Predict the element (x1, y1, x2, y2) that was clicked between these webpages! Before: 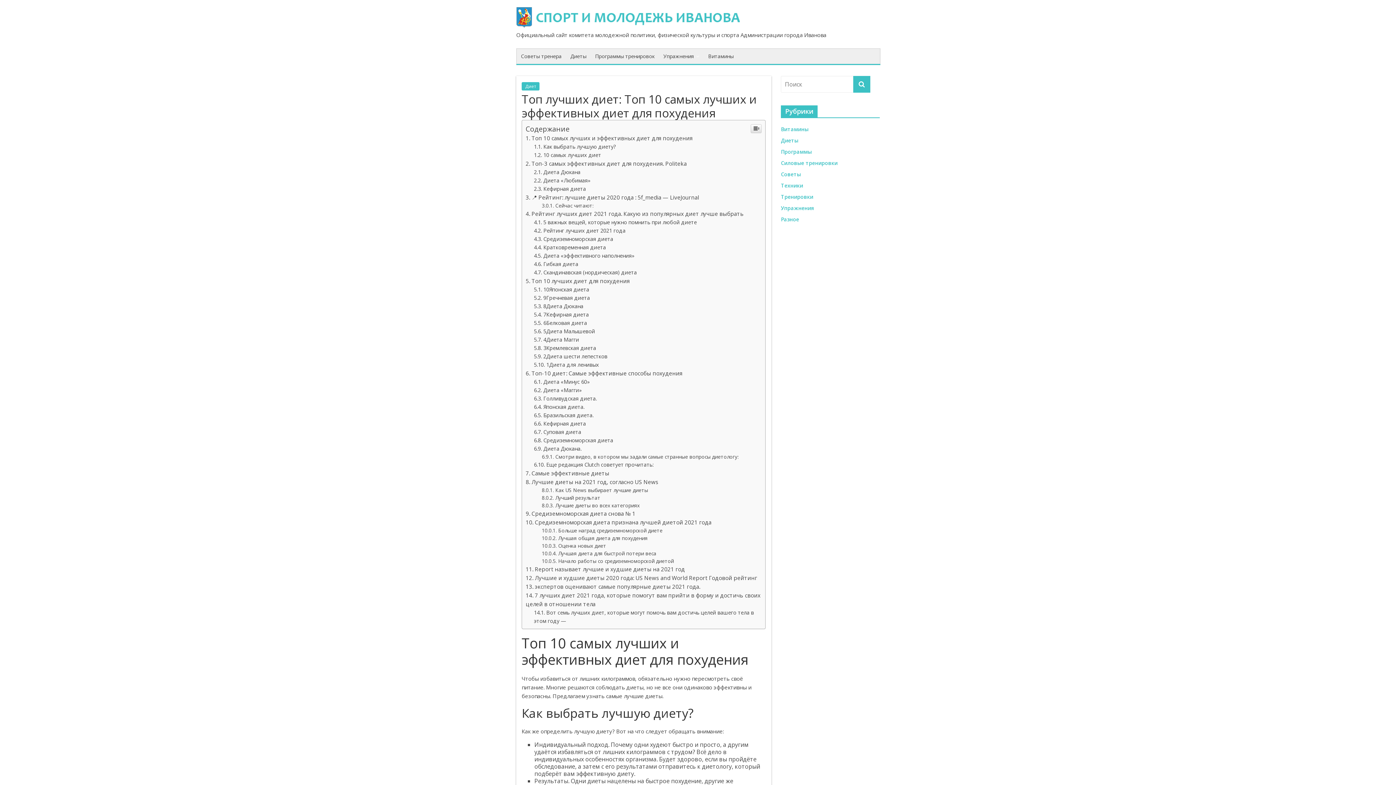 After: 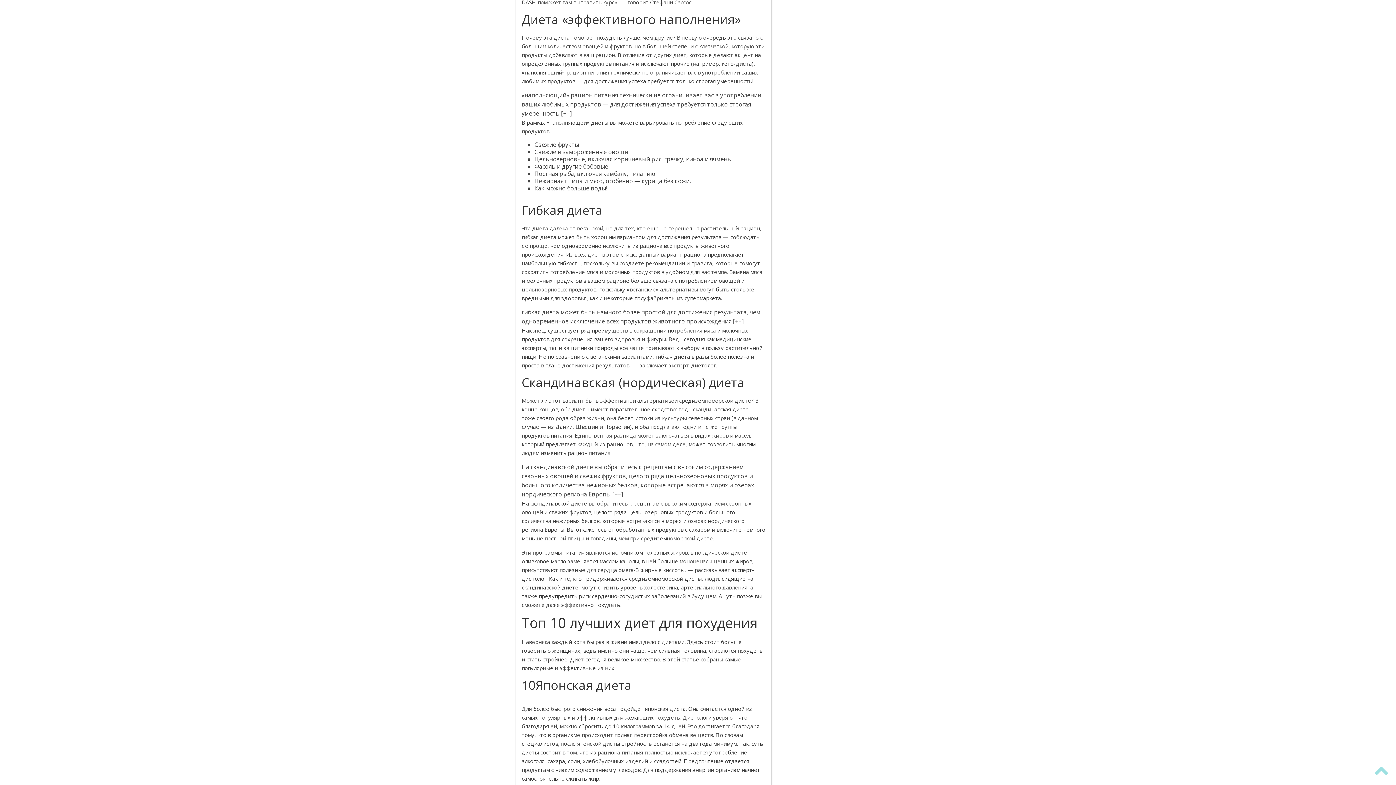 Action: label: Диета «эффективного наполнения» bbox: (534, 652, 634, 659)